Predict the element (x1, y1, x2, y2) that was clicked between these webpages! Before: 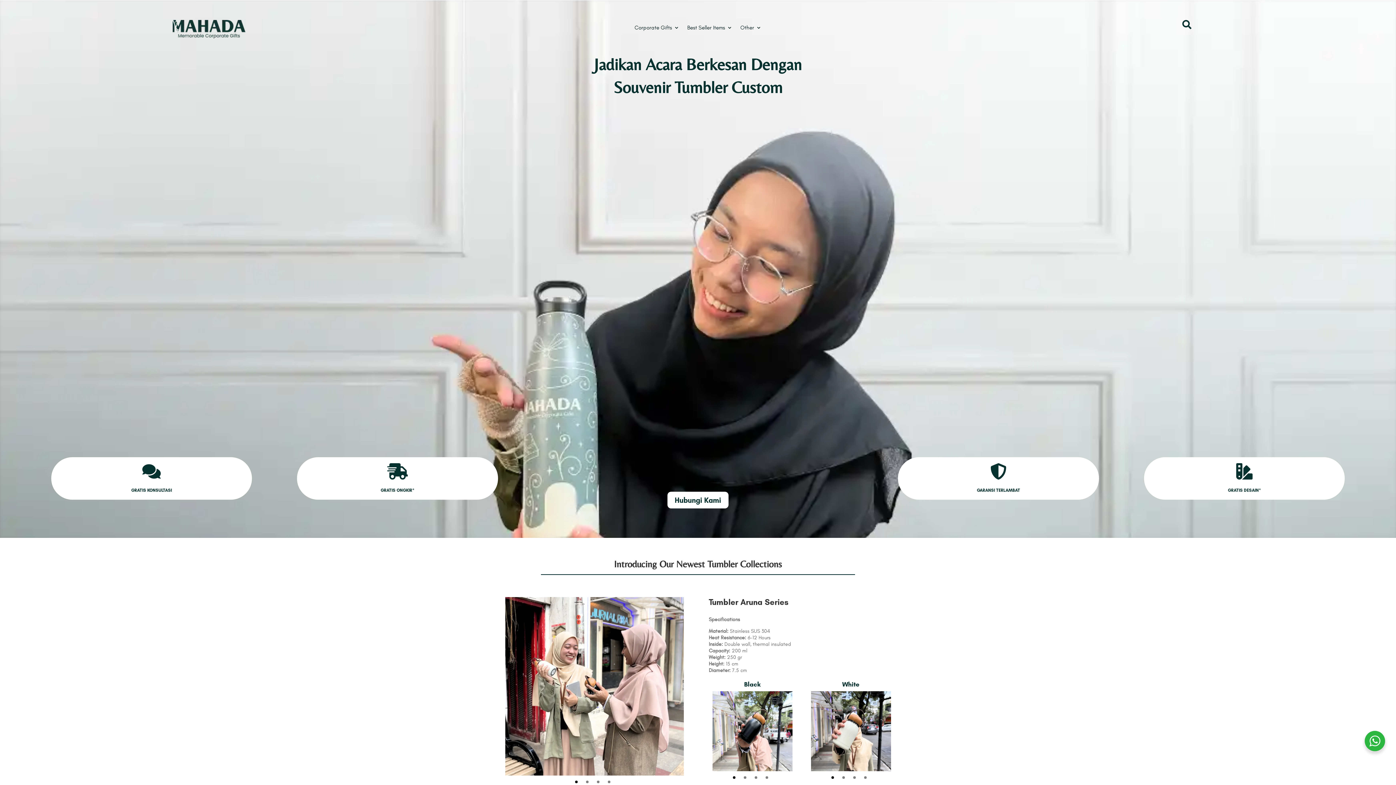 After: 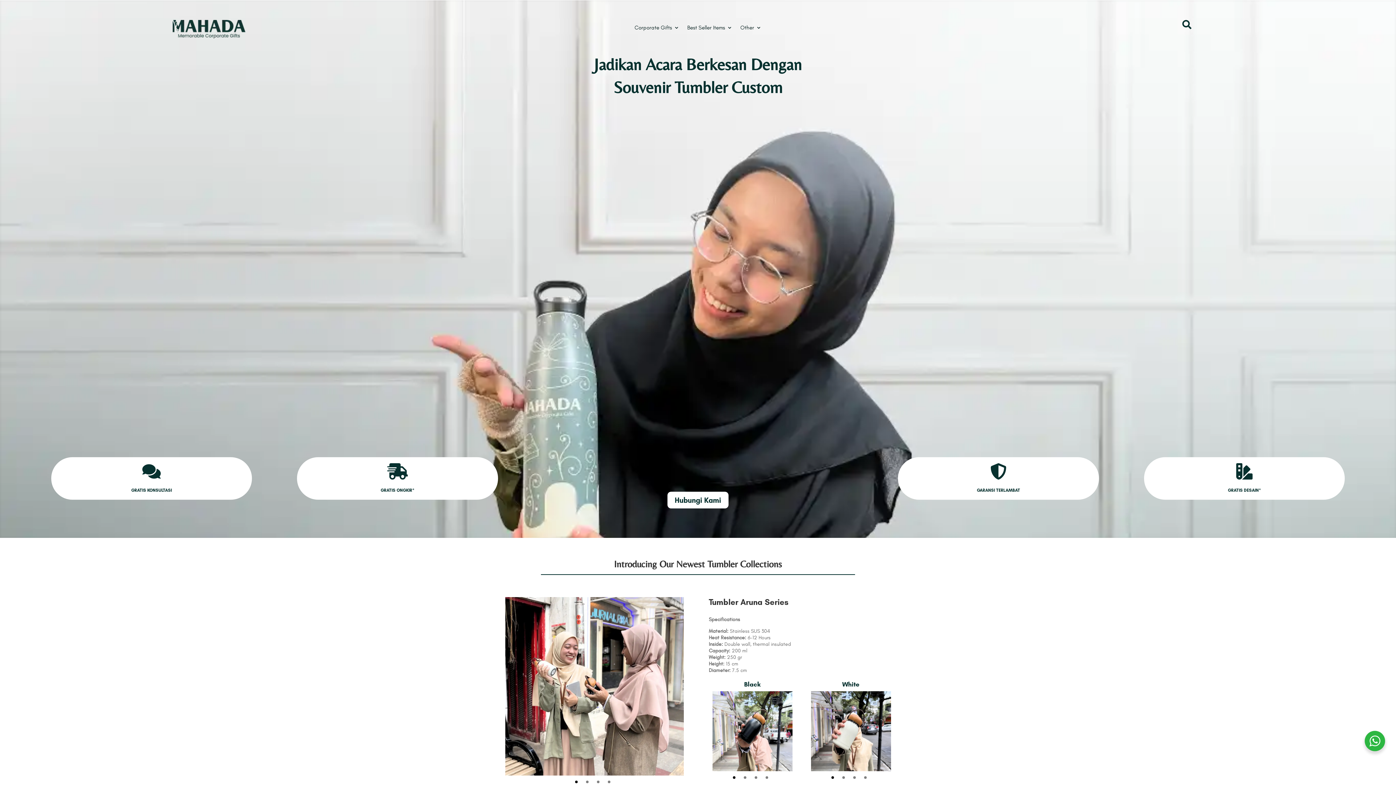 Action: bbox: (575, 781, 577, 783) label: 1 of 4